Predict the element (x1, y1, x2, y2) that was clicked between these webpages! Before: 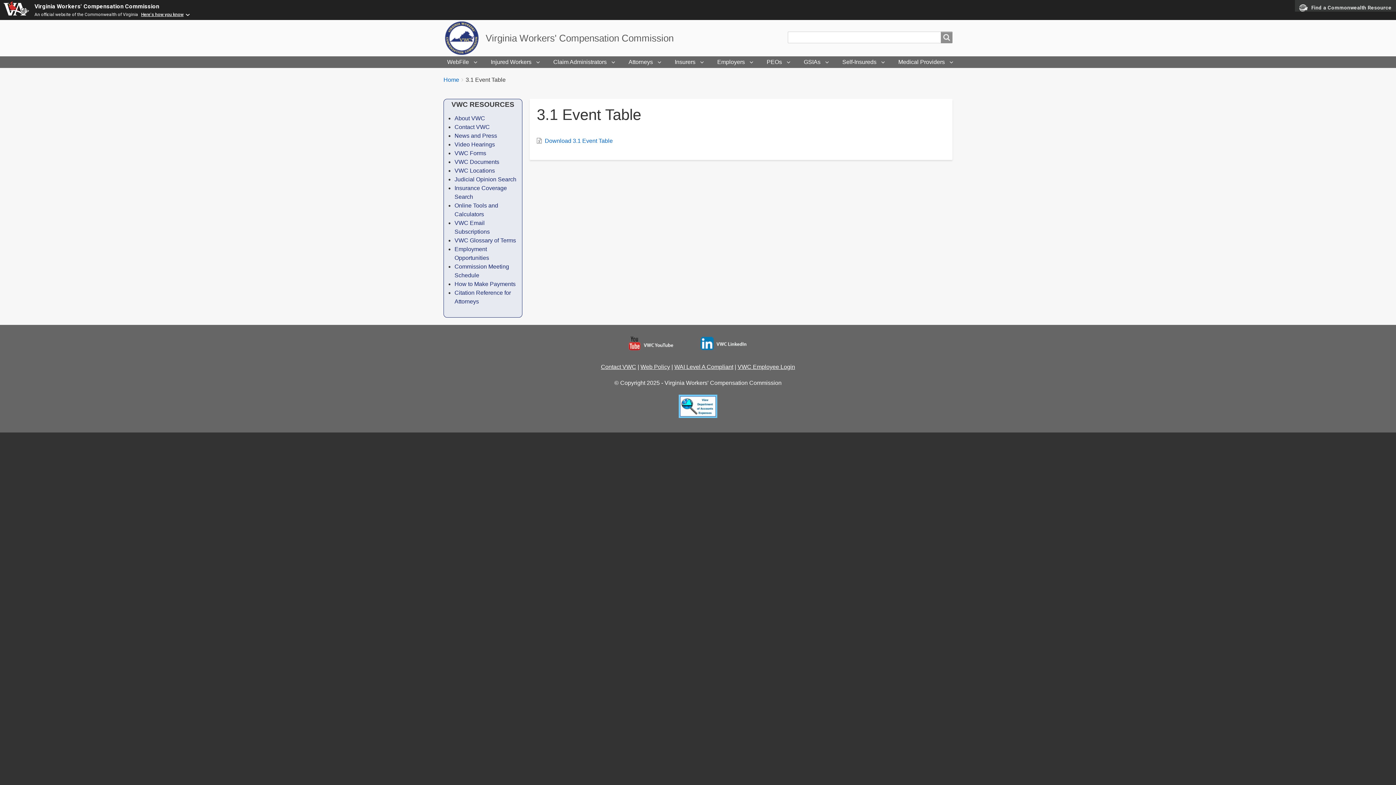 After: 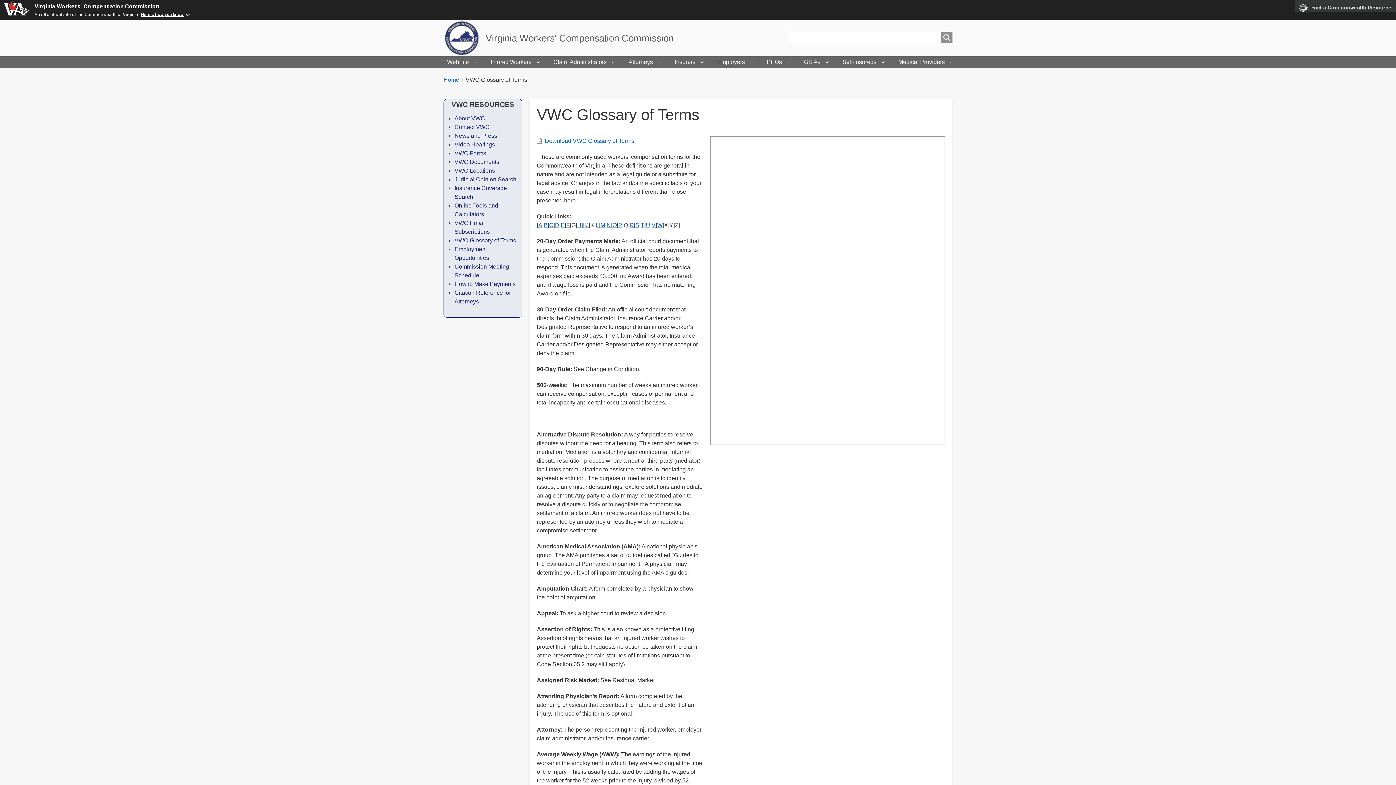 Action: bbox: (454, 237, 516, 243) label: VWC Glossary of Terms